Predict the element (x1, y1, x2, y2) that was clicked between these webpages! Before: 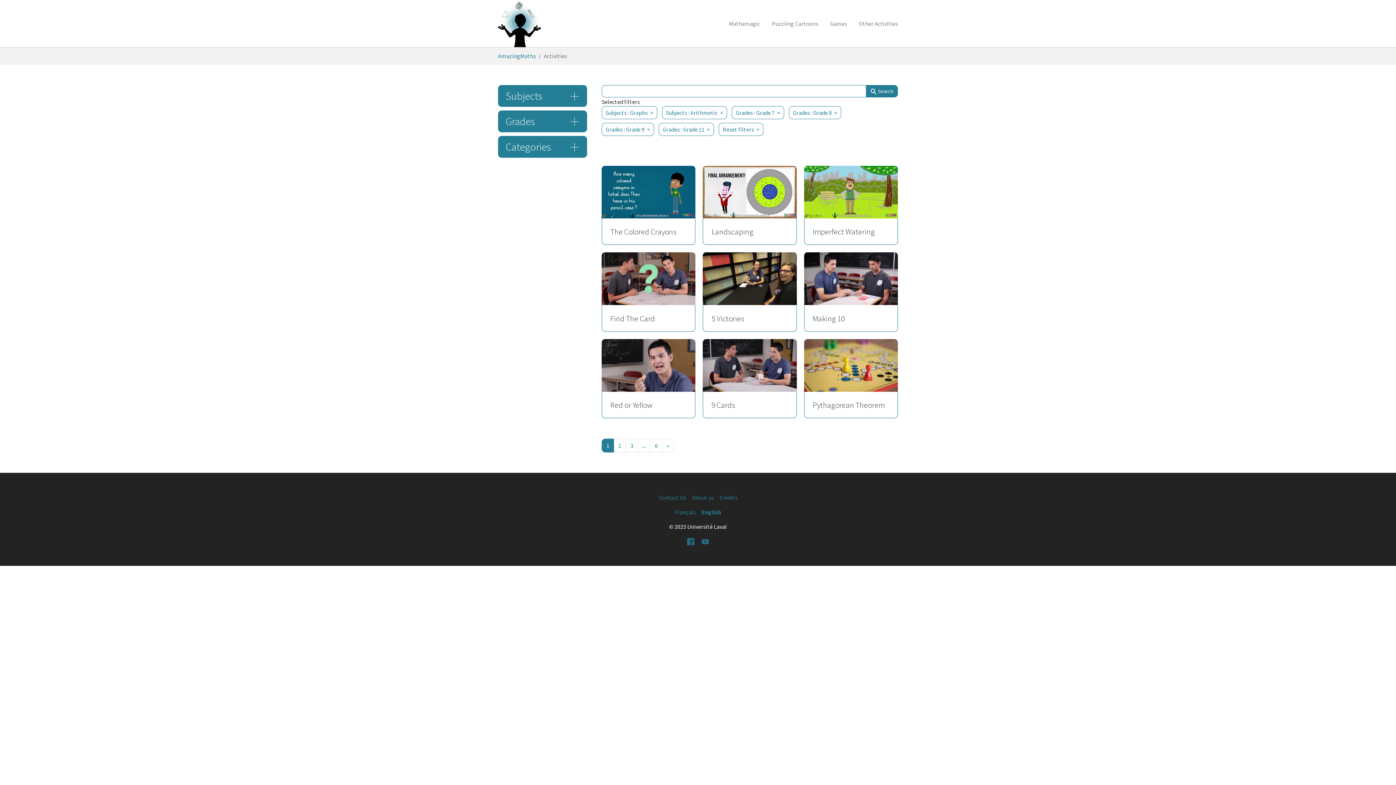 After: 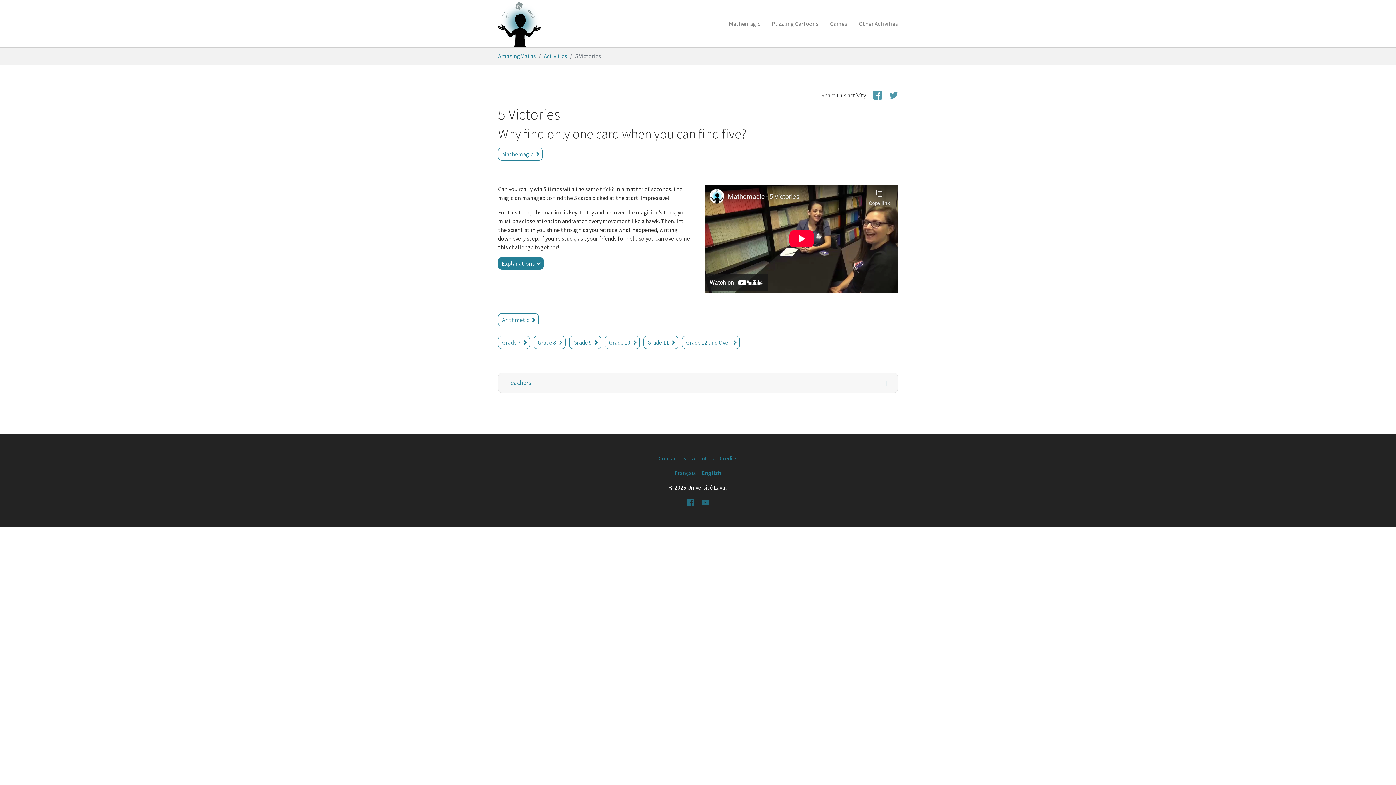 Action: bbox: (703, 252, 796, 331) label: 5 Victories